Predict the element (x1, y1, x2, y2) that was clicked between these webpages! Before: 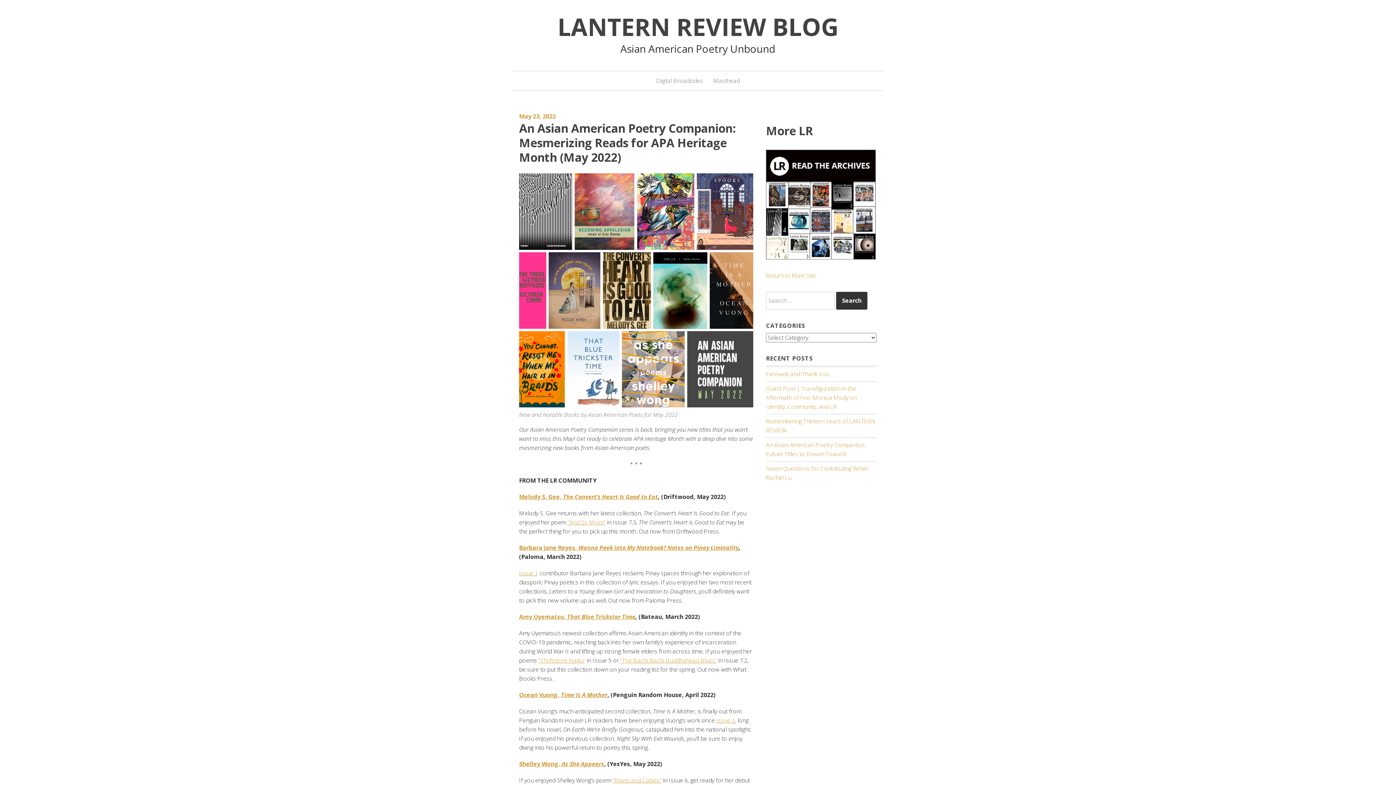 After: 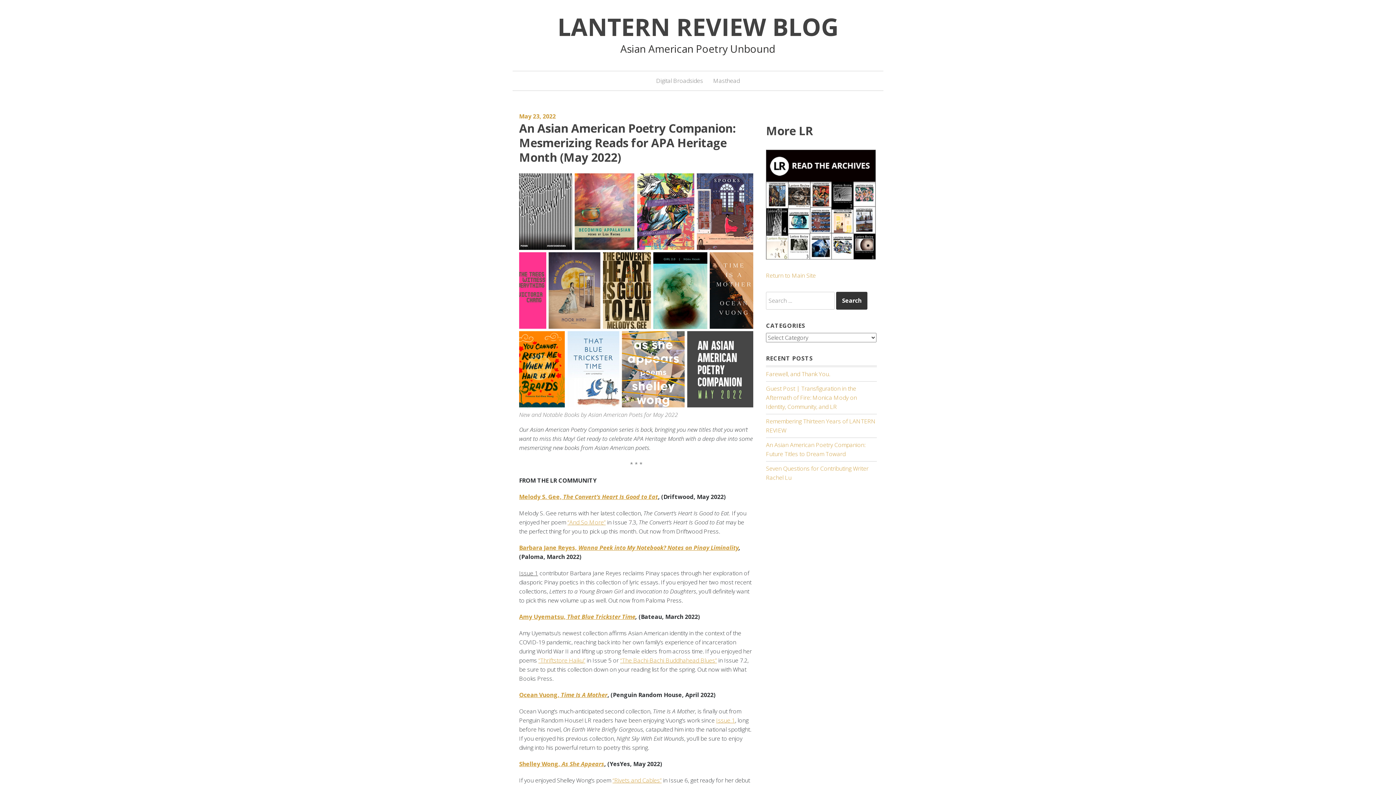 Action: label: Issue 1 bbox: (519, 569, 538, 577)